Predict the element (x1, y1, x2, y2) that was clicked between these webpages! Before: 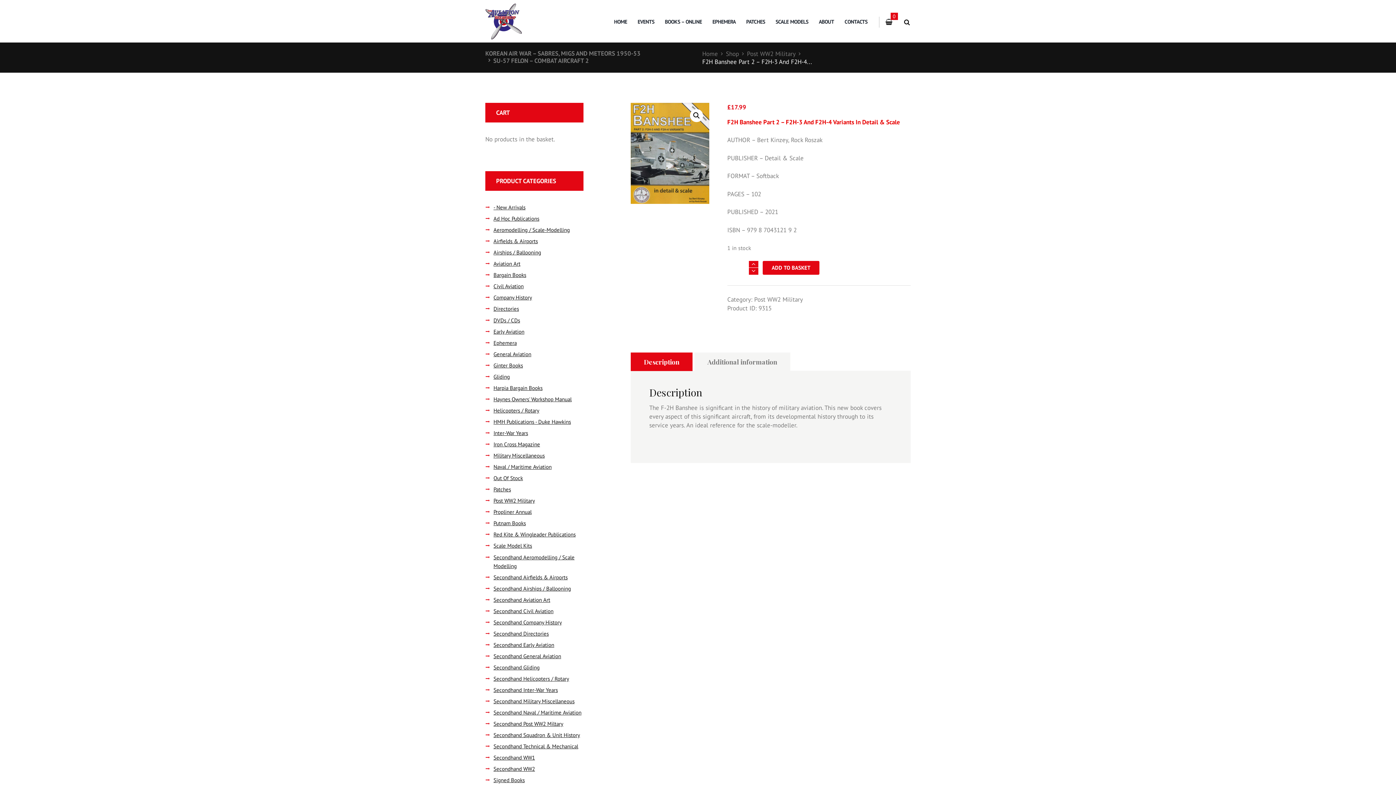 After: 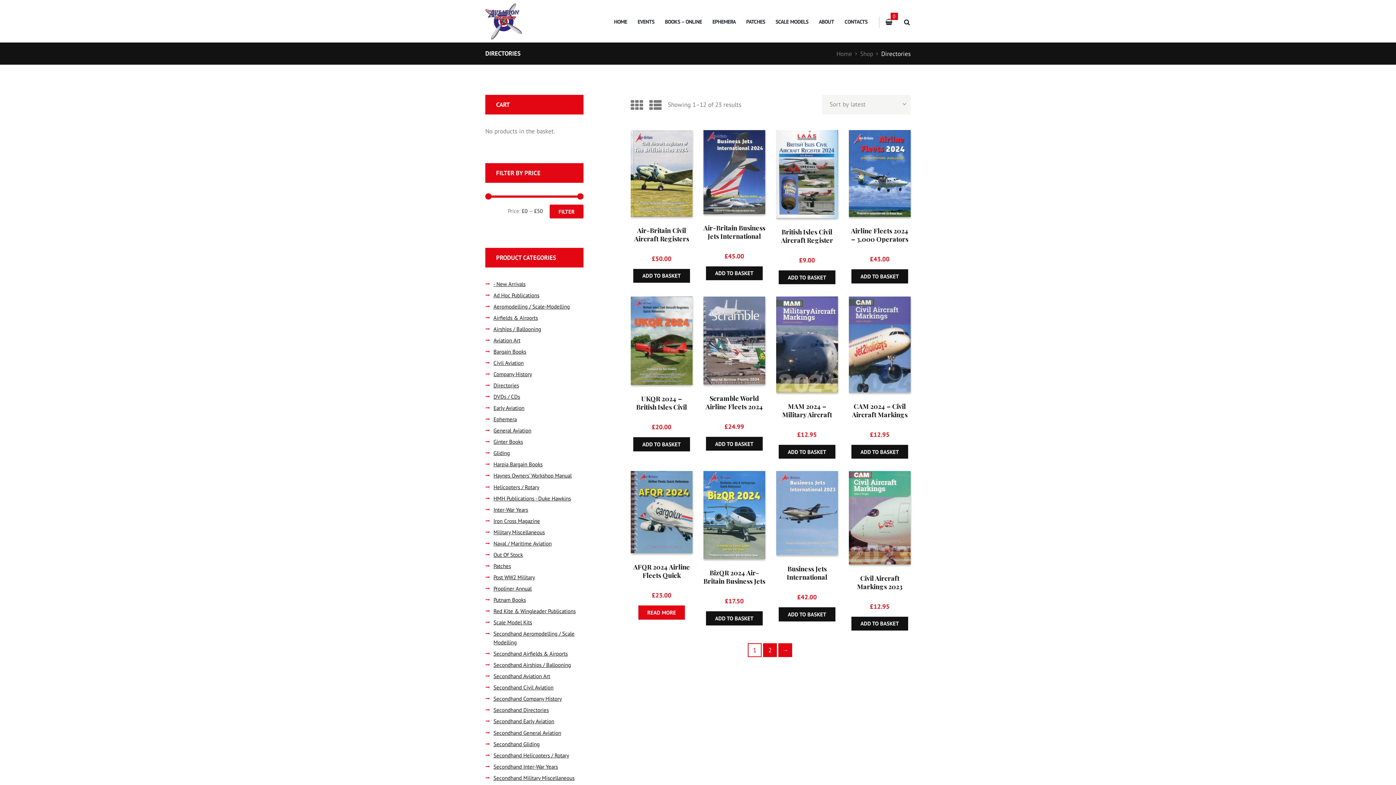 Action: bbox: (493, 305, 519, 312) label: Directories